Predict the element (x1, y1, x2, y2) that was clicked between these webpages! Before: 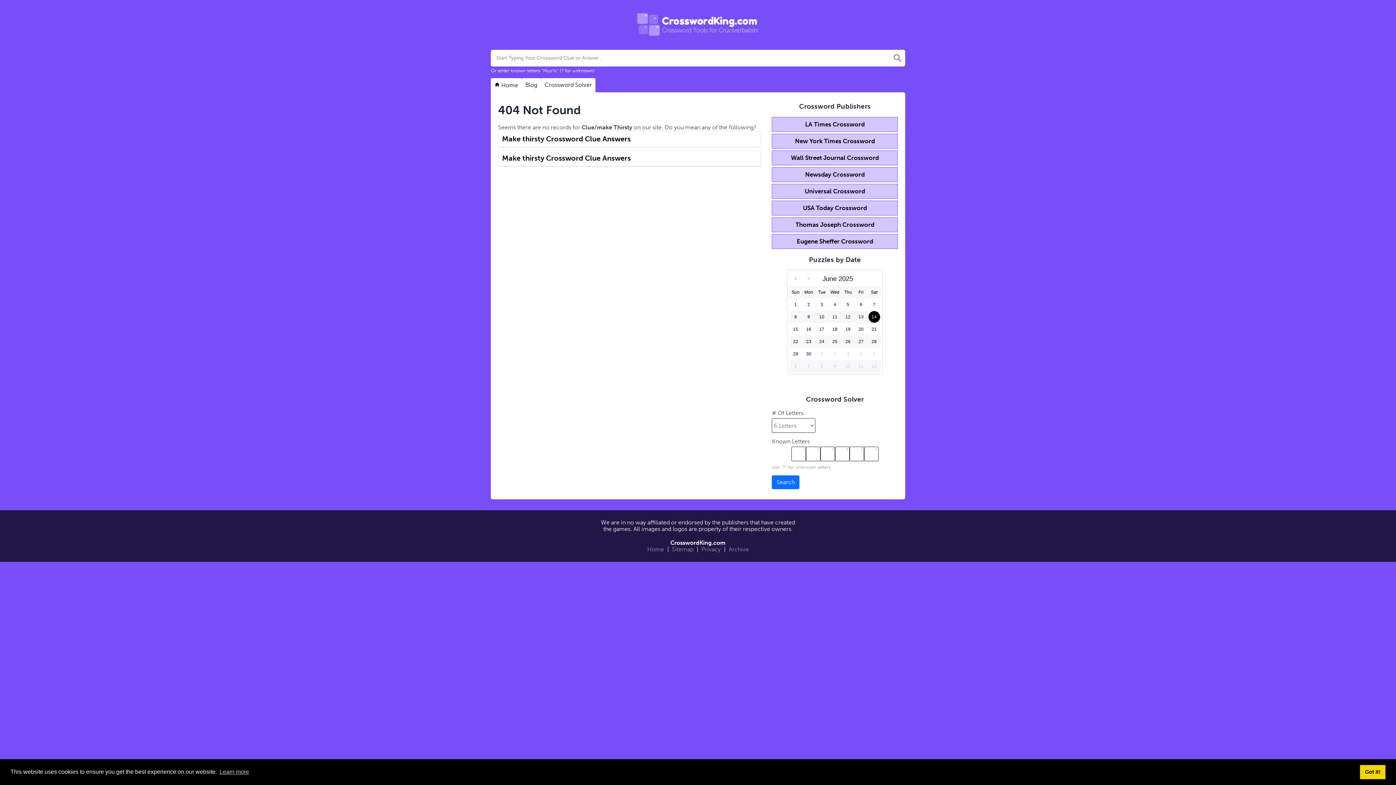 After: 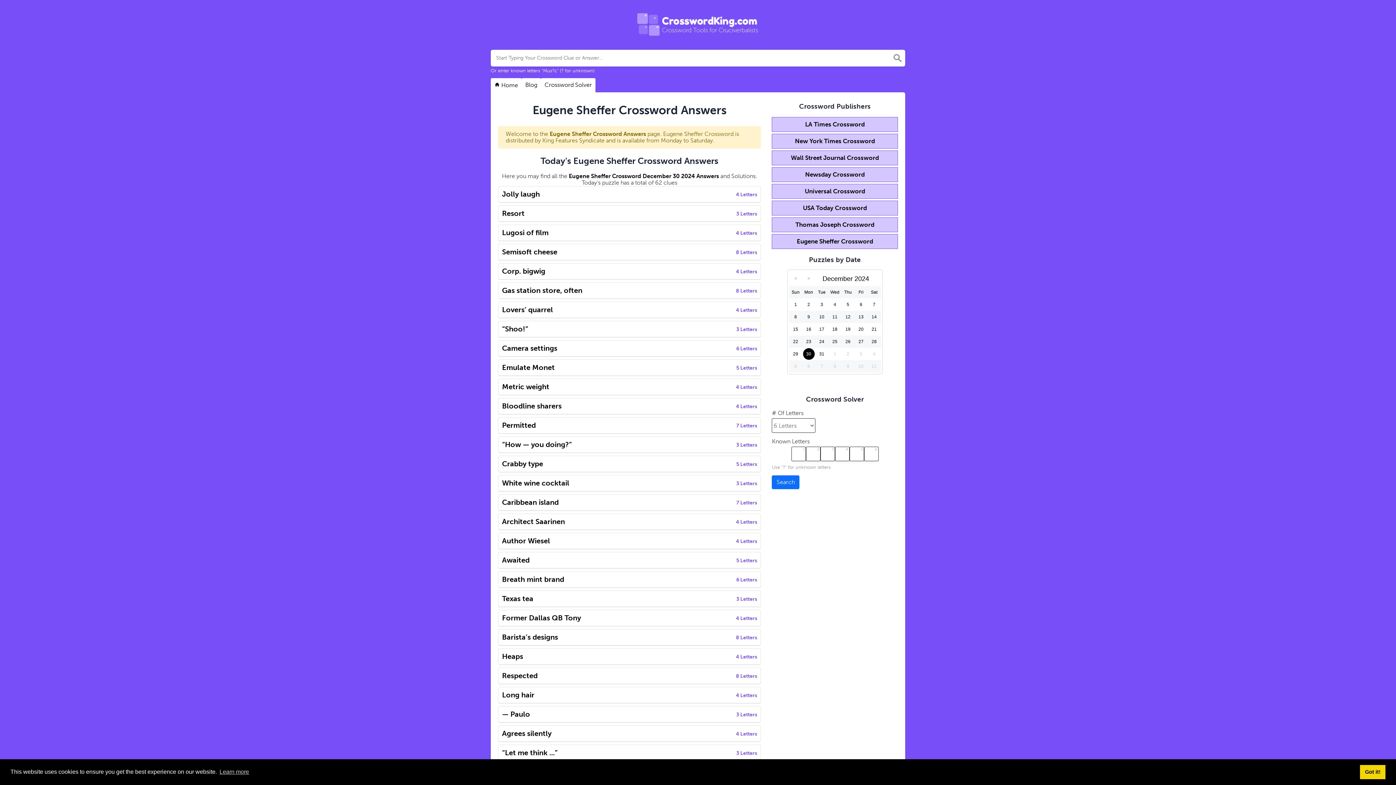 Action: label: Eugene Sheffer Crossword bbox: (796, 237, 873, 245)